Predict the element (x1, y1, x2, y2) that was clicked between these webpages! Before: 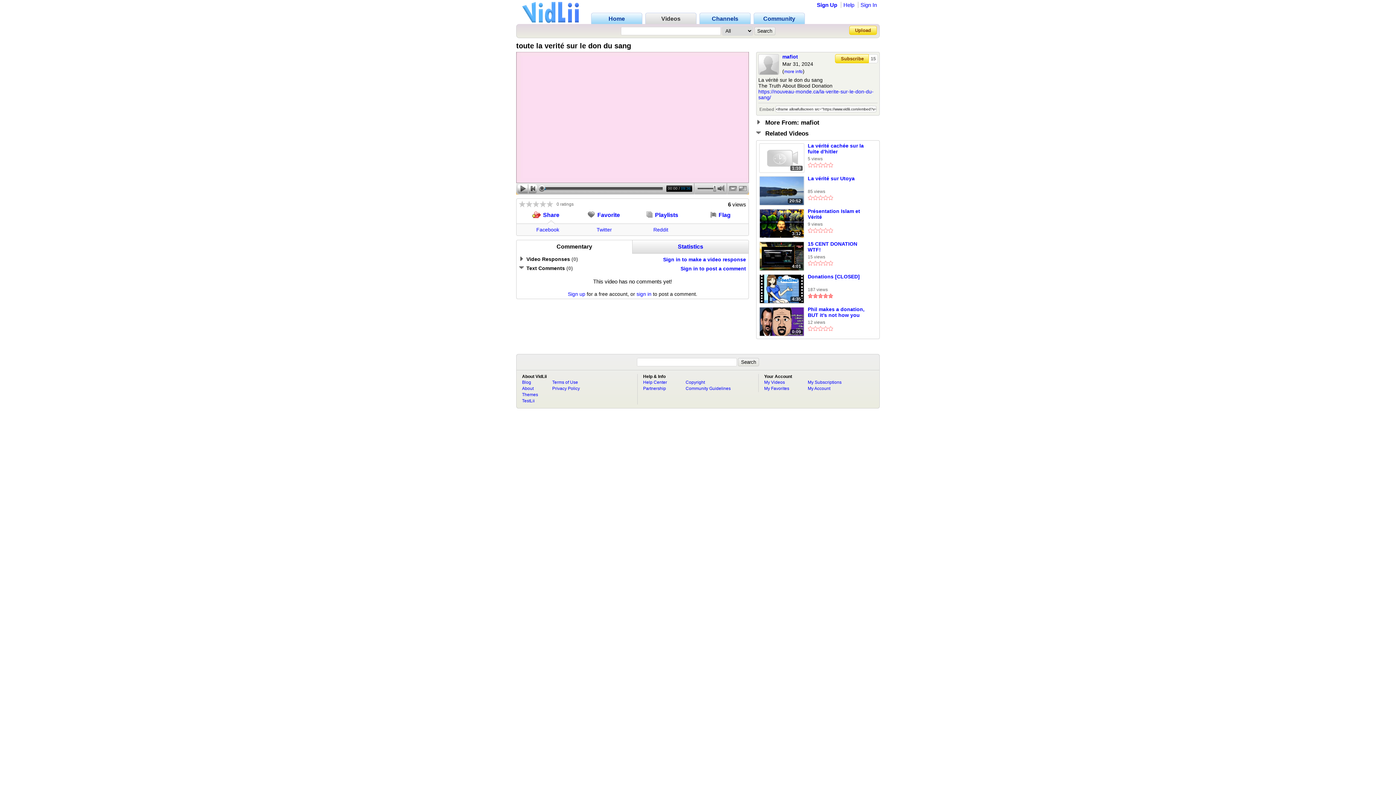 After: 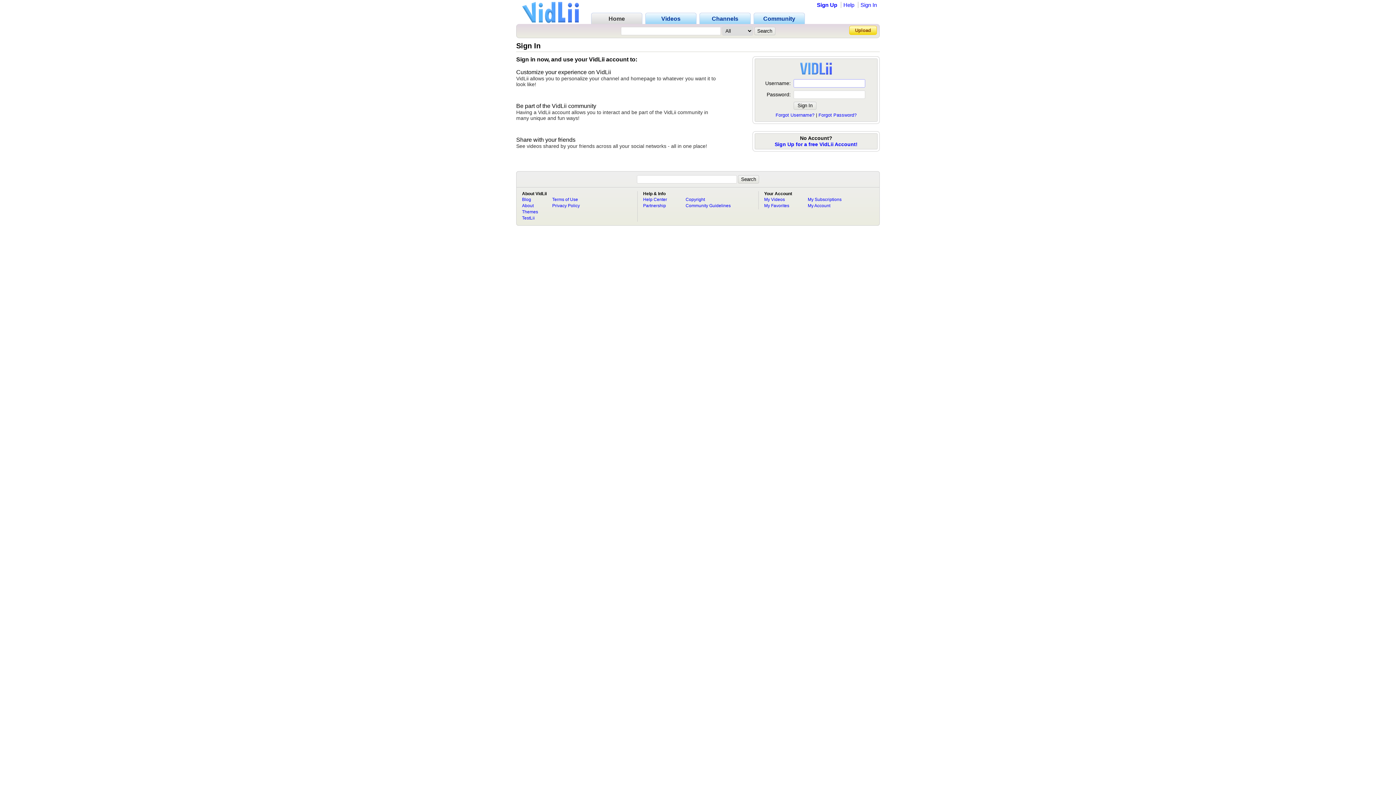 Action: label: Sign In bbox: (858, 1, 877, 8)